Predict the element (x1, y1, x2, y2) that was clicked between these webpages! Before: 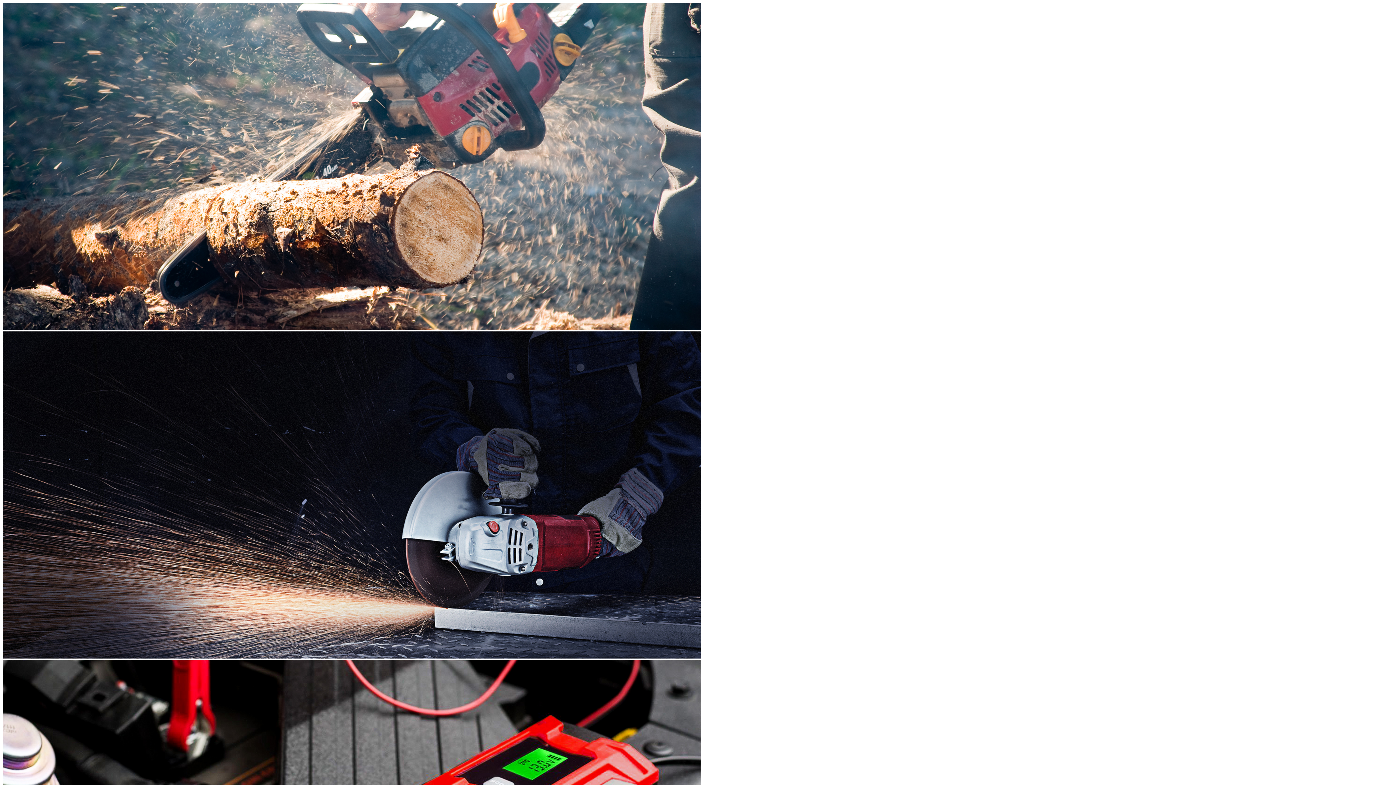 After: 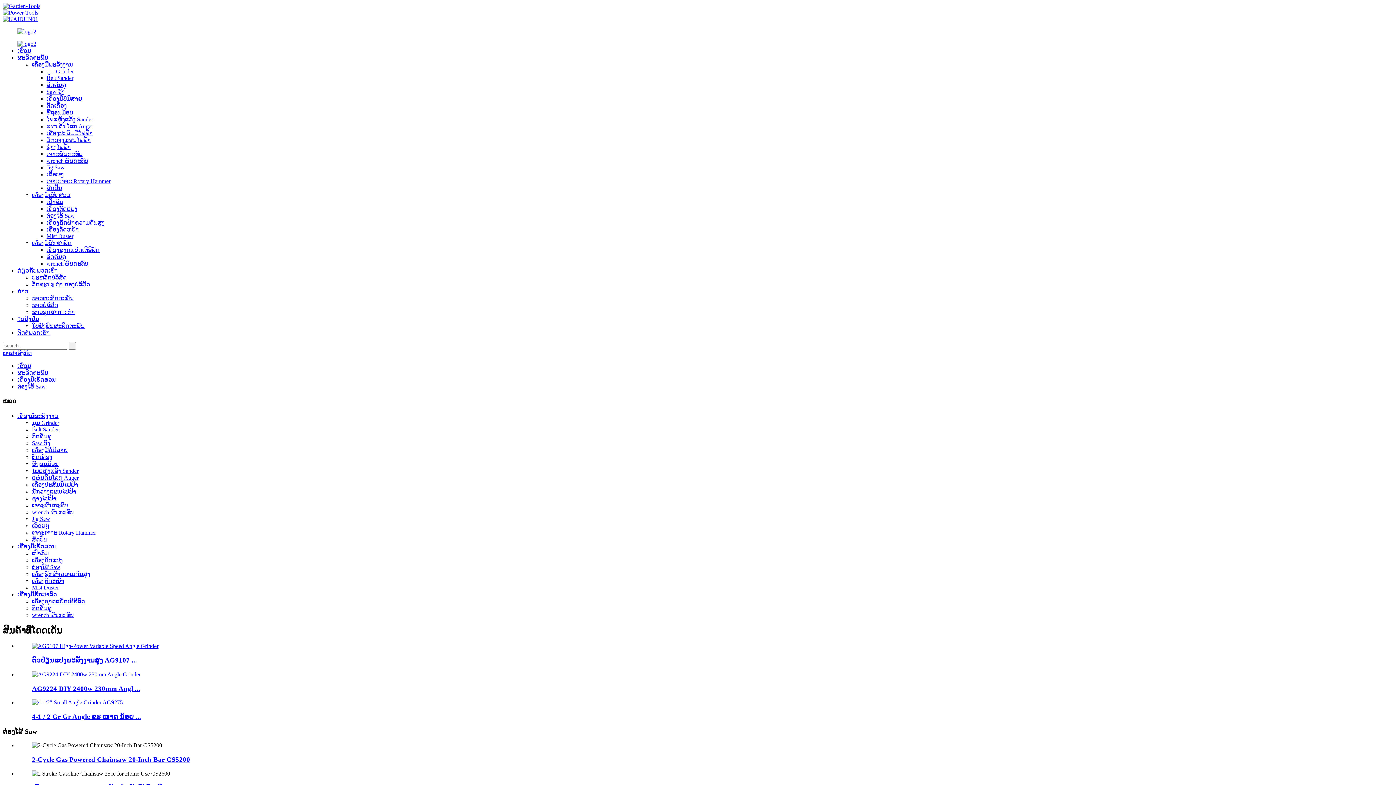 Action: bbox: (2, 325, 701, 331)